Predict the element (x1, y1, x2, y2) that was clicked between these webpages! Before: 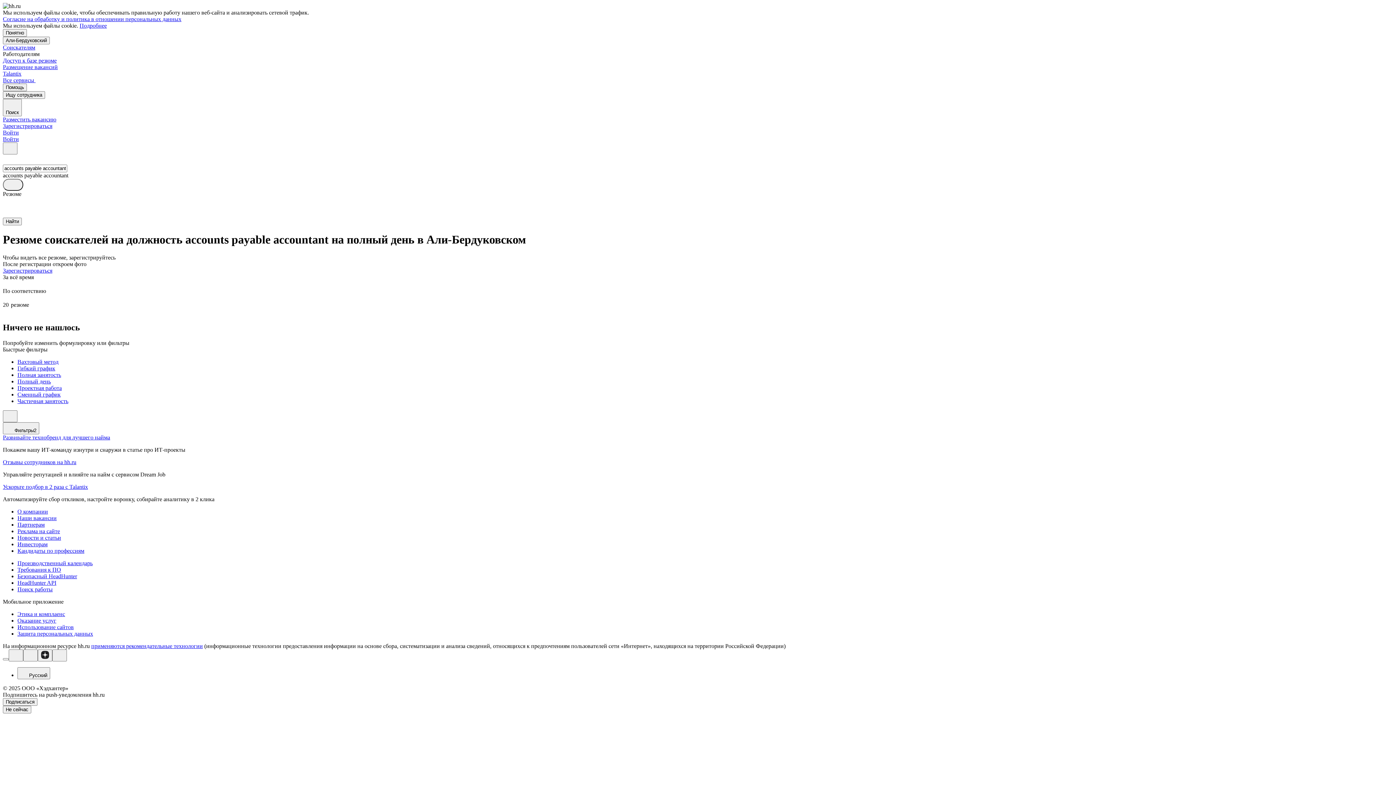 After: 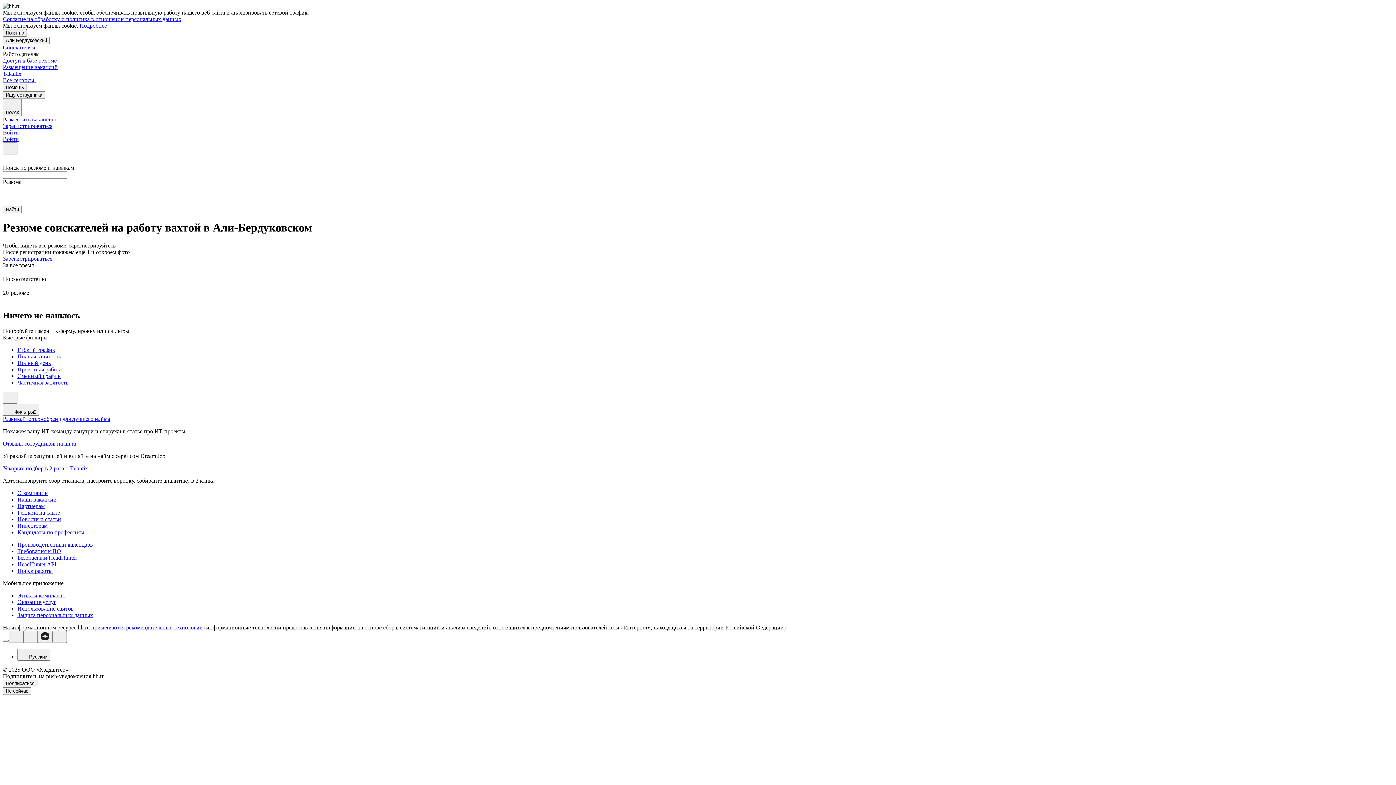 Action: label: Вахтовый метод bbox: (17, 358, 1393, 365)